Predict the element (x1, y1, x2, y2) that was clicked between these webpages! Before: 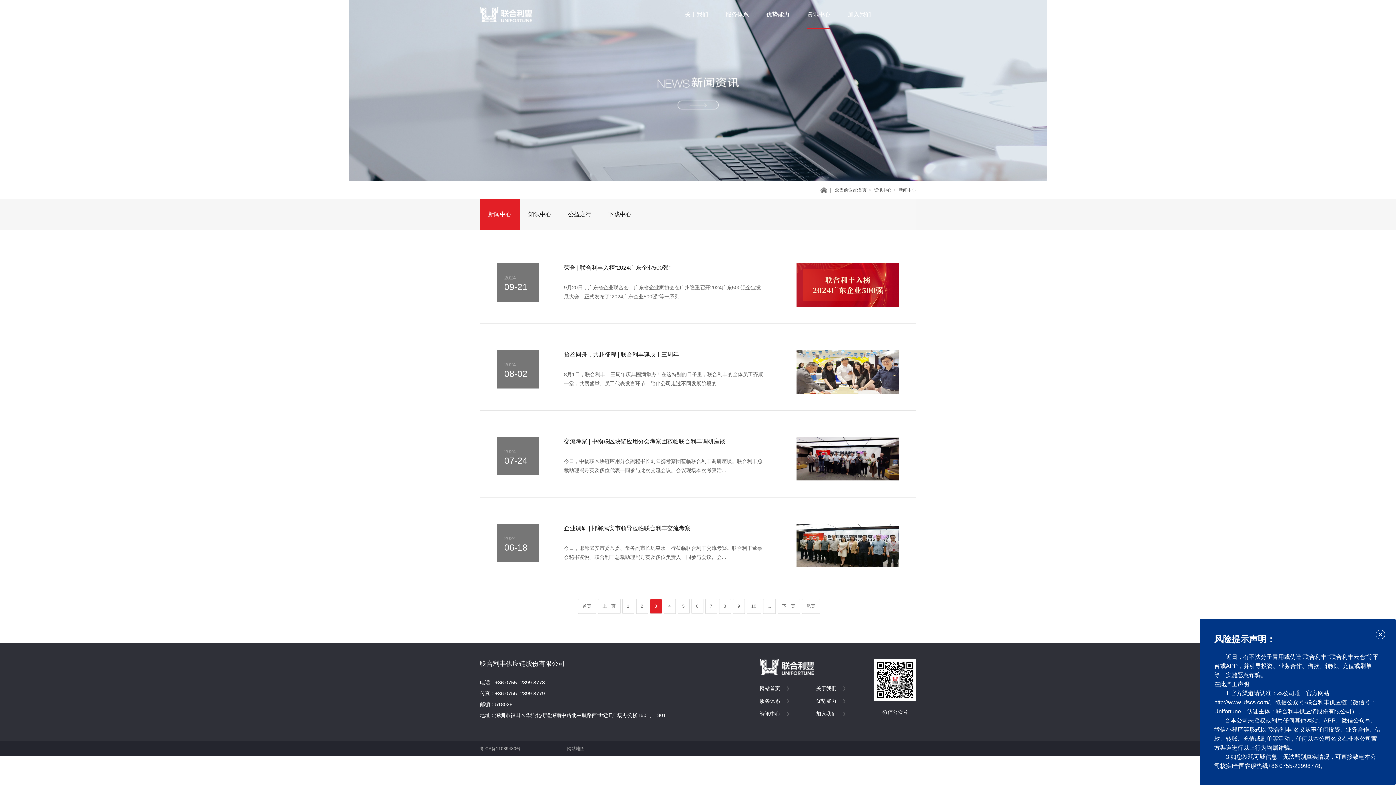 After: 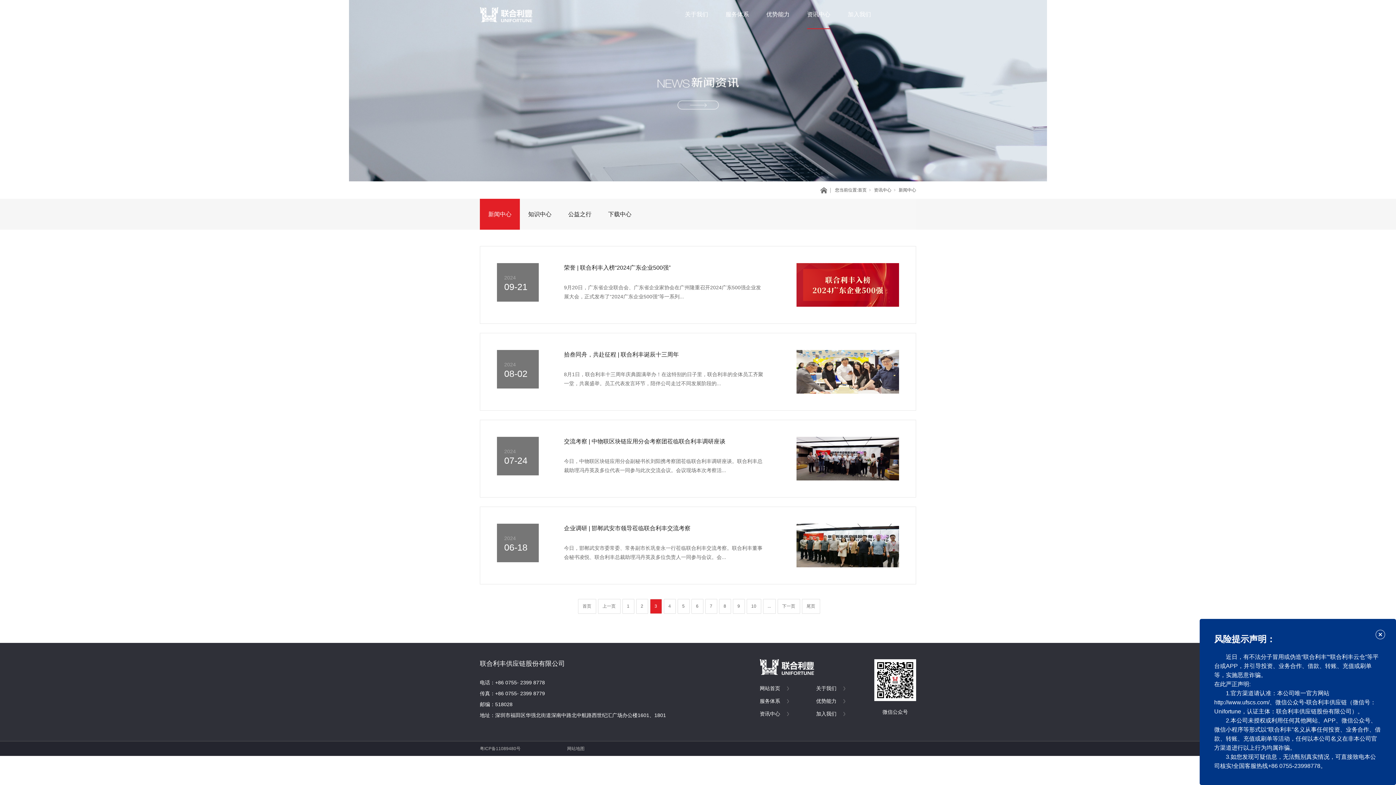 Action: label: ... bbox: (765, 604, 773, 609)